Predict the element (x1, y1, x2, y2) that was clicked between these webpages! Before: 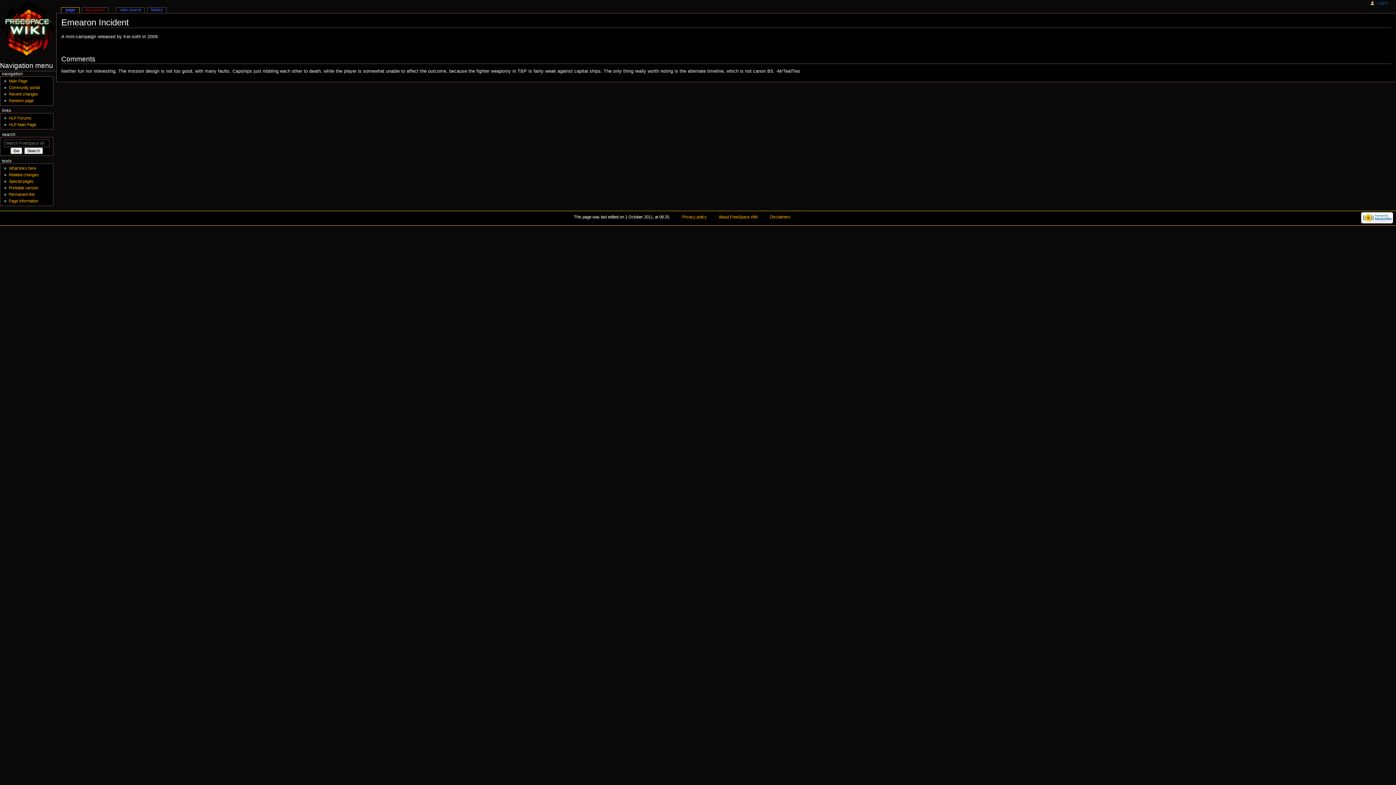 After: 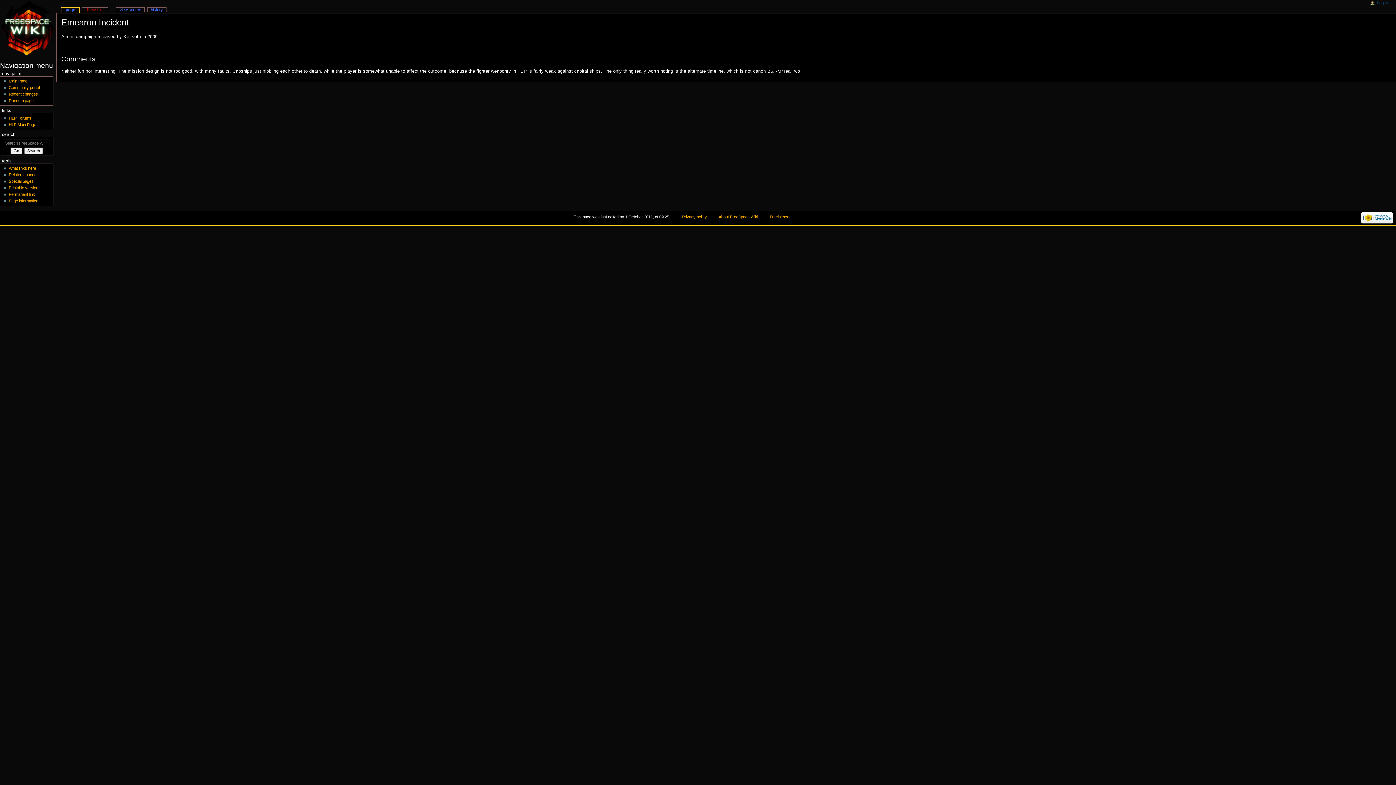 Action: label: Printable version bbox: (8, 185, 38, 190)